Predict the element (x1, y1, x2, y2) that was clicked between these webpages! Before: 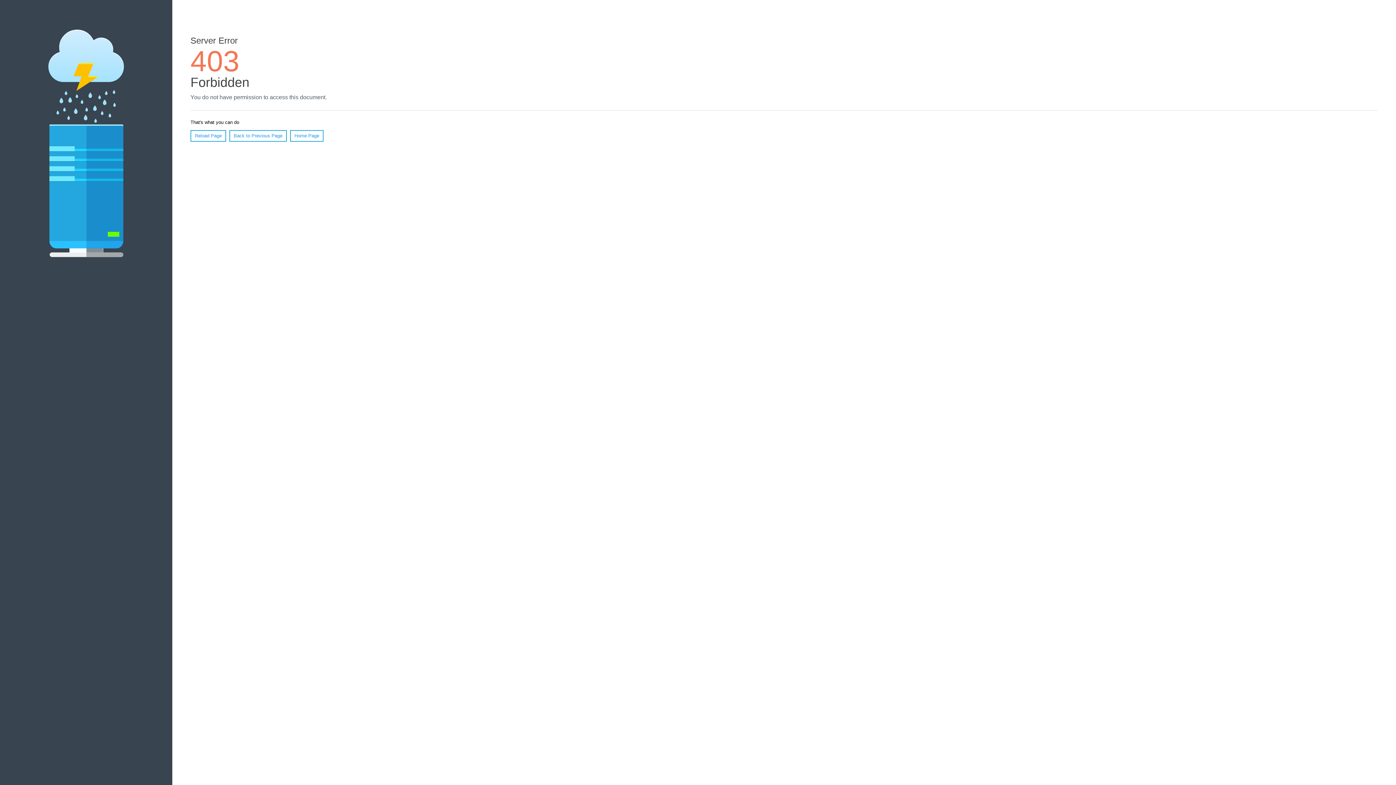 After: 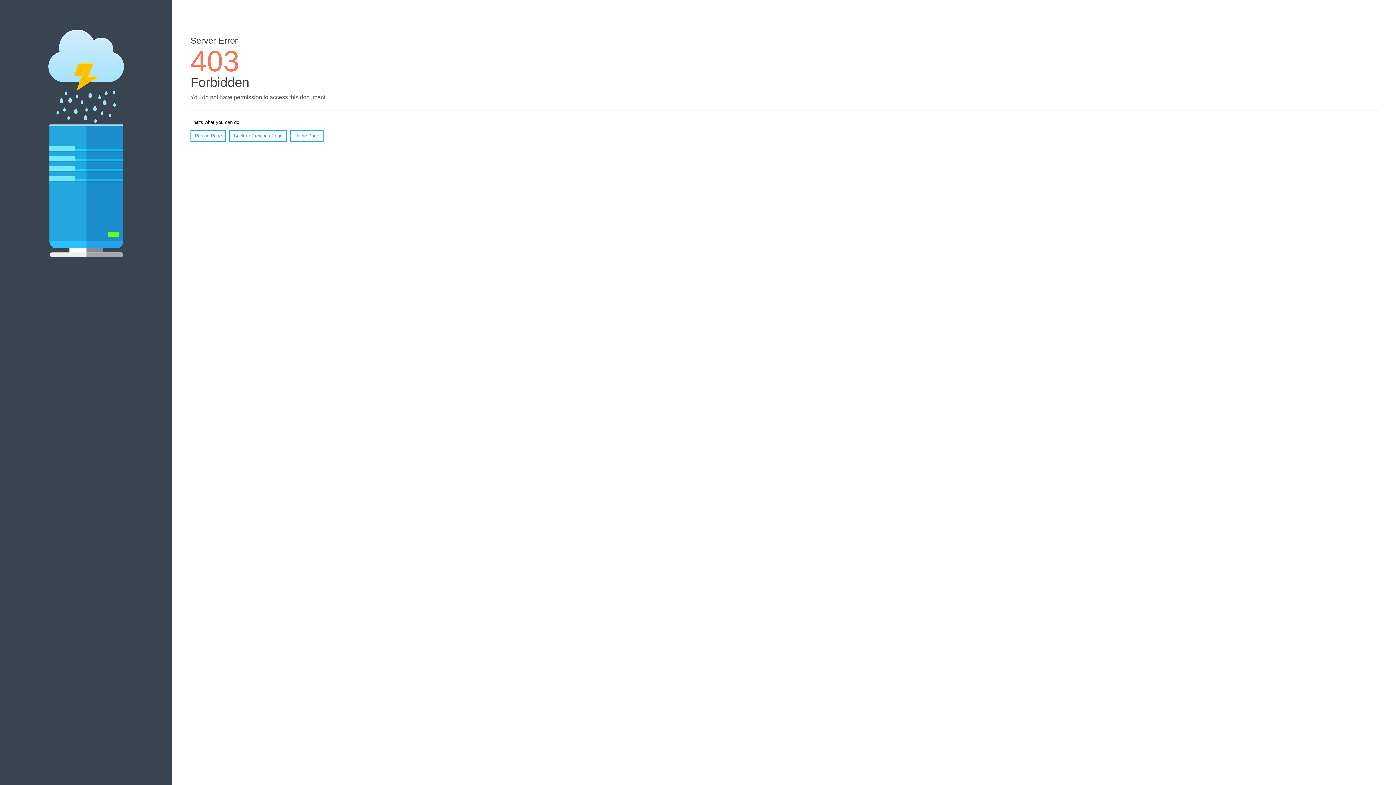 Action: bbox: (190, 130, 226, 141) label: Reload Page